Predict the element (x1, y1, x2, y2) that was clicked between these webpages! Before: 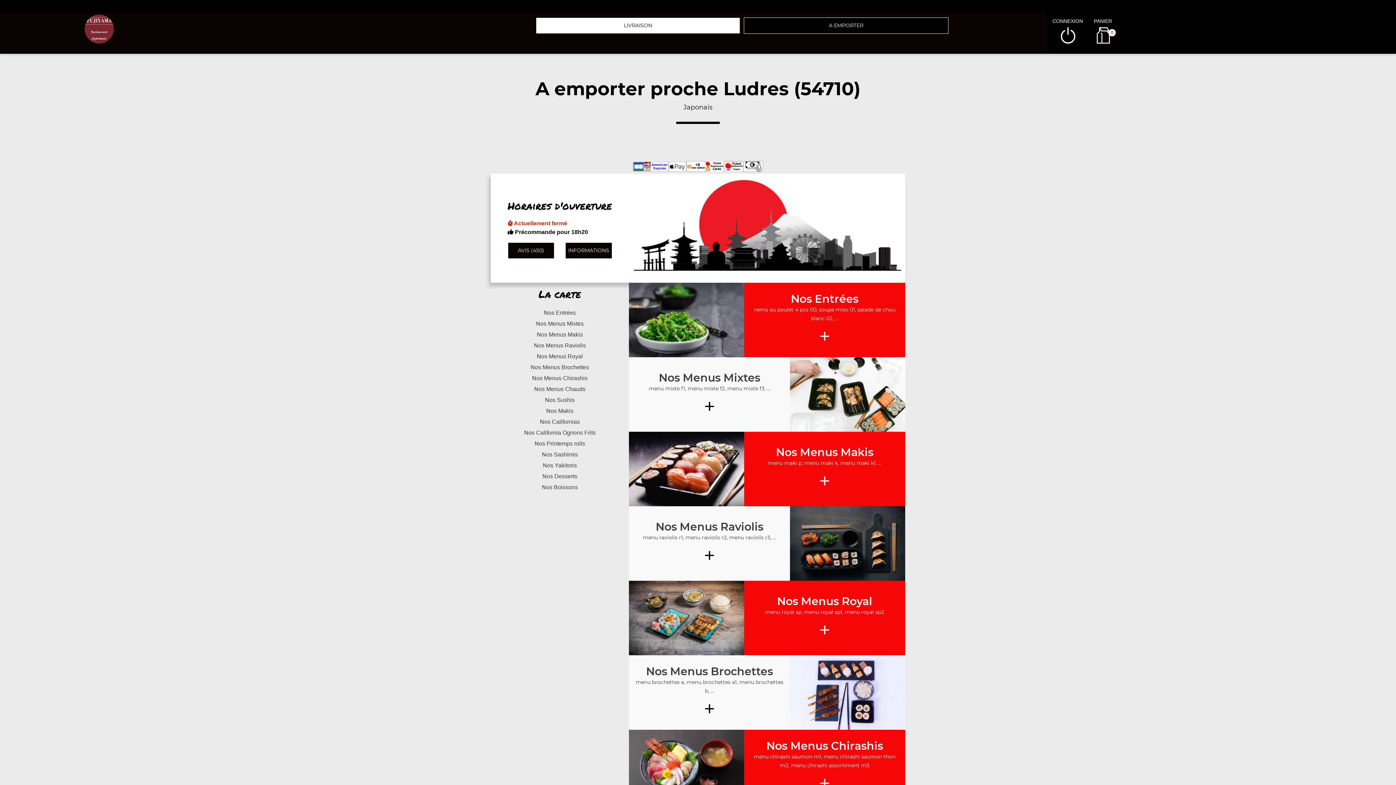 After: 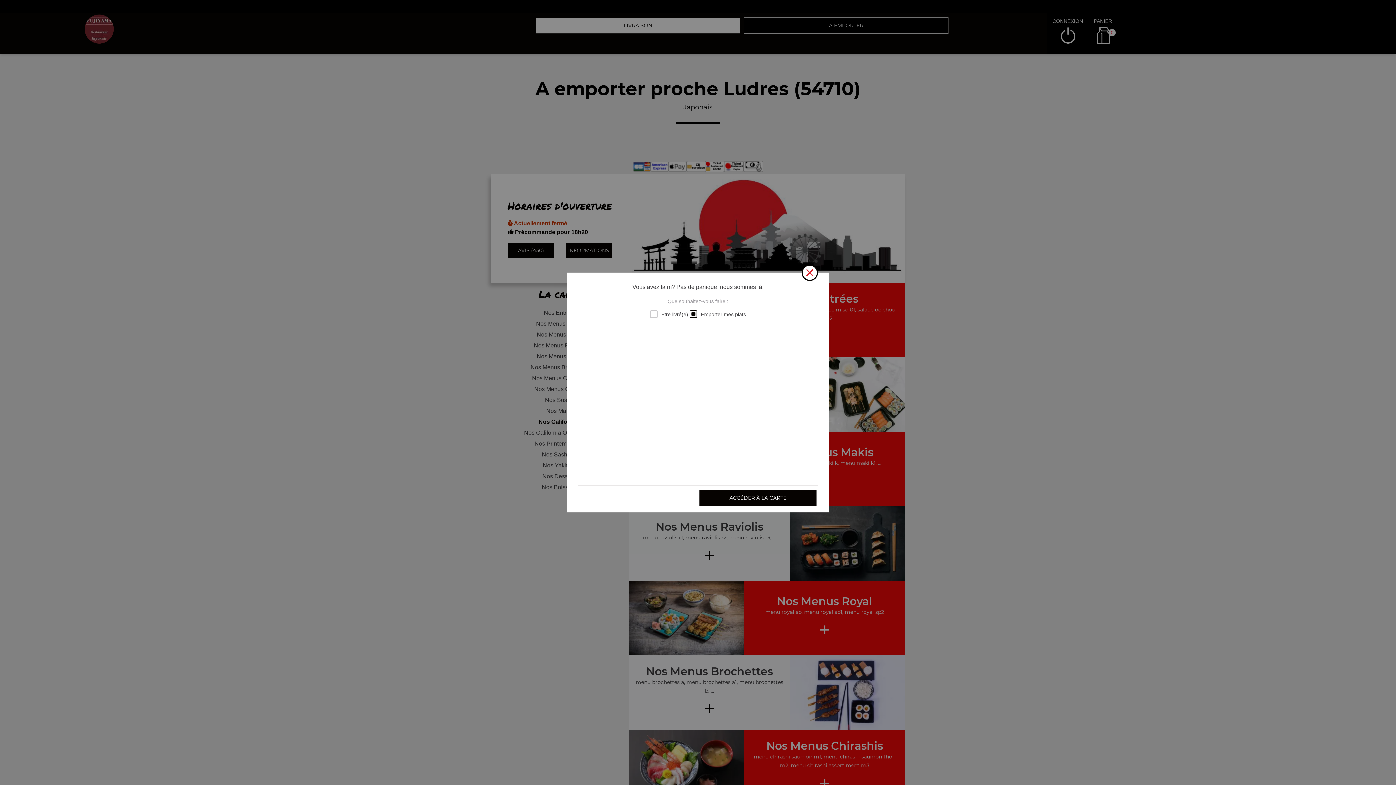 Action: label: Nos Californias bbox: (490, 416, 629, 427)